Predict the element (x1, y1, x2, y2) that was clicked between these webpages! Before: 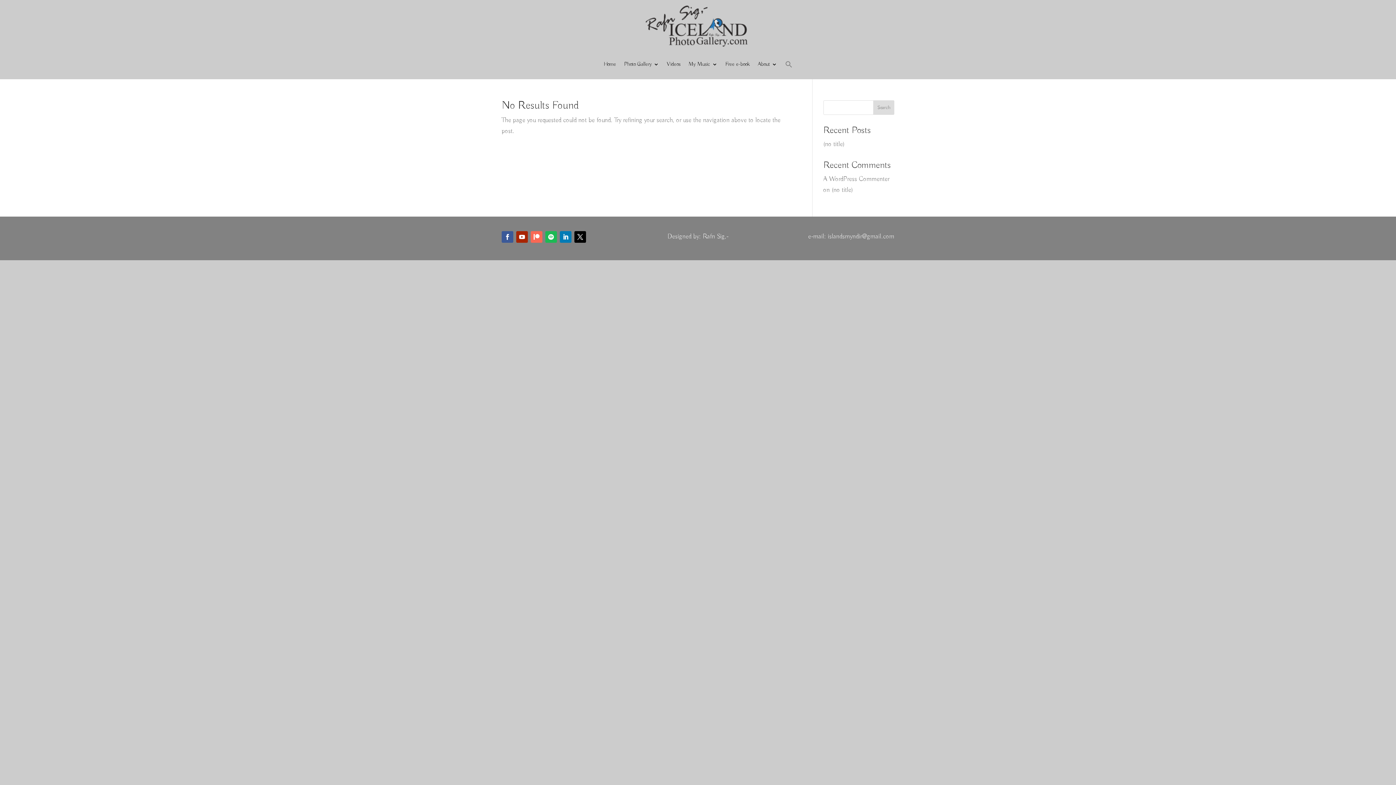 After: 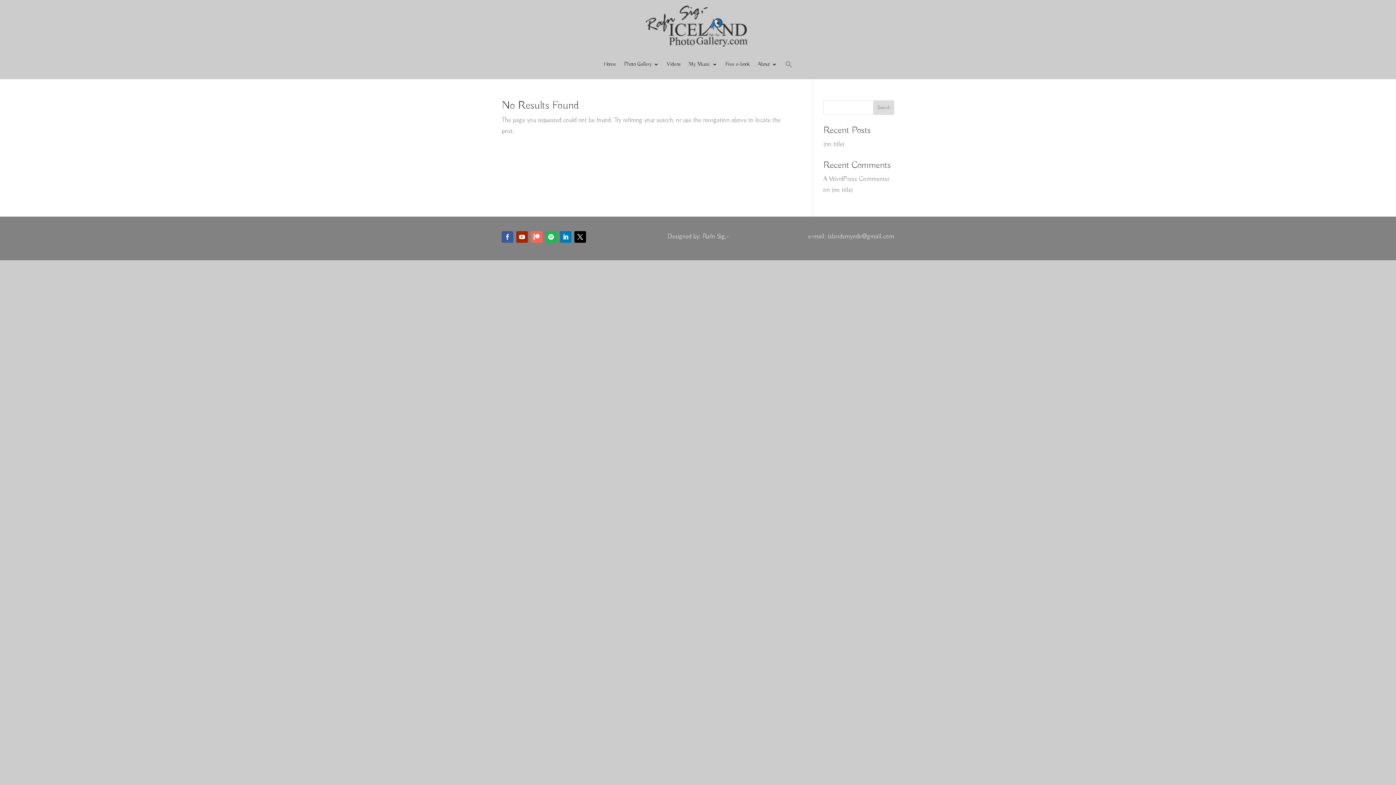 Action: bbox: (501, 231, 513, 242)